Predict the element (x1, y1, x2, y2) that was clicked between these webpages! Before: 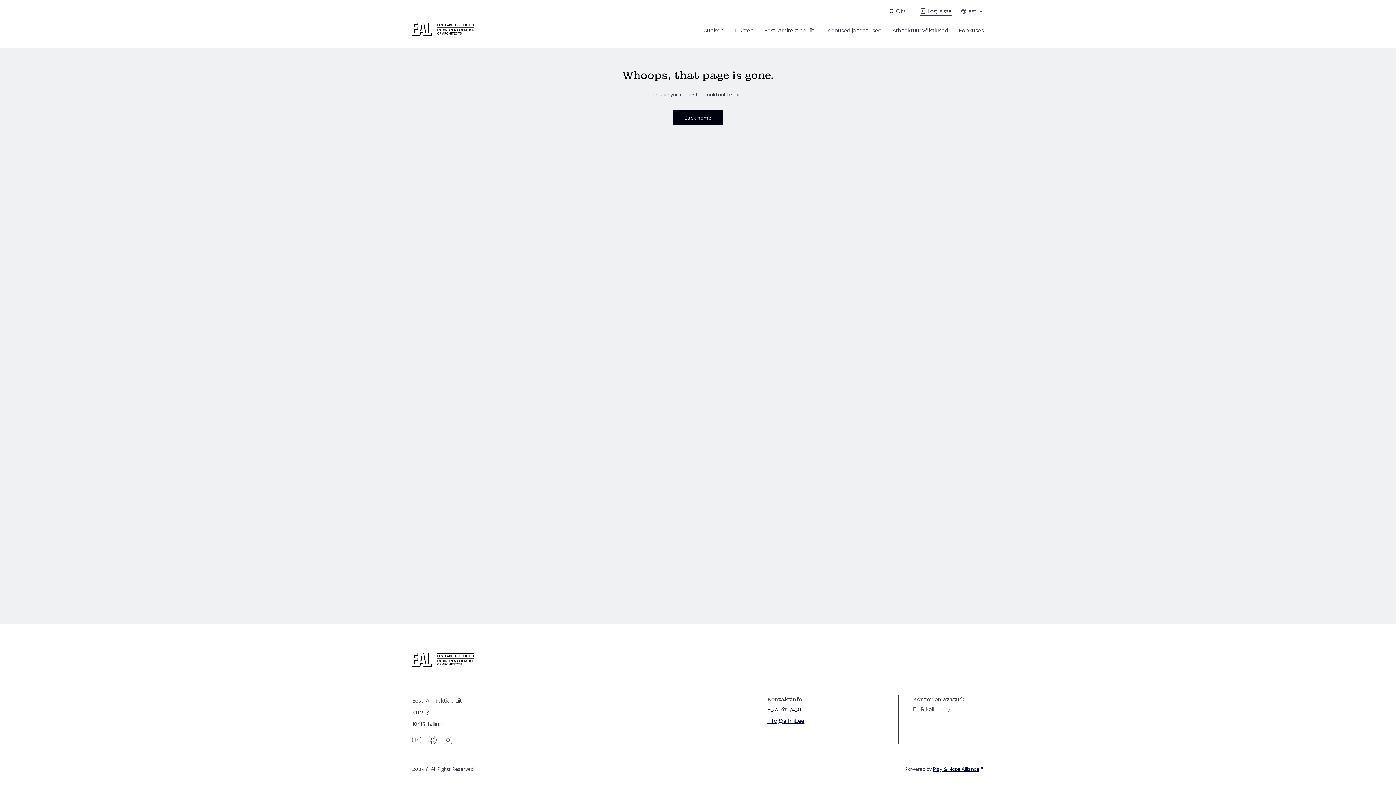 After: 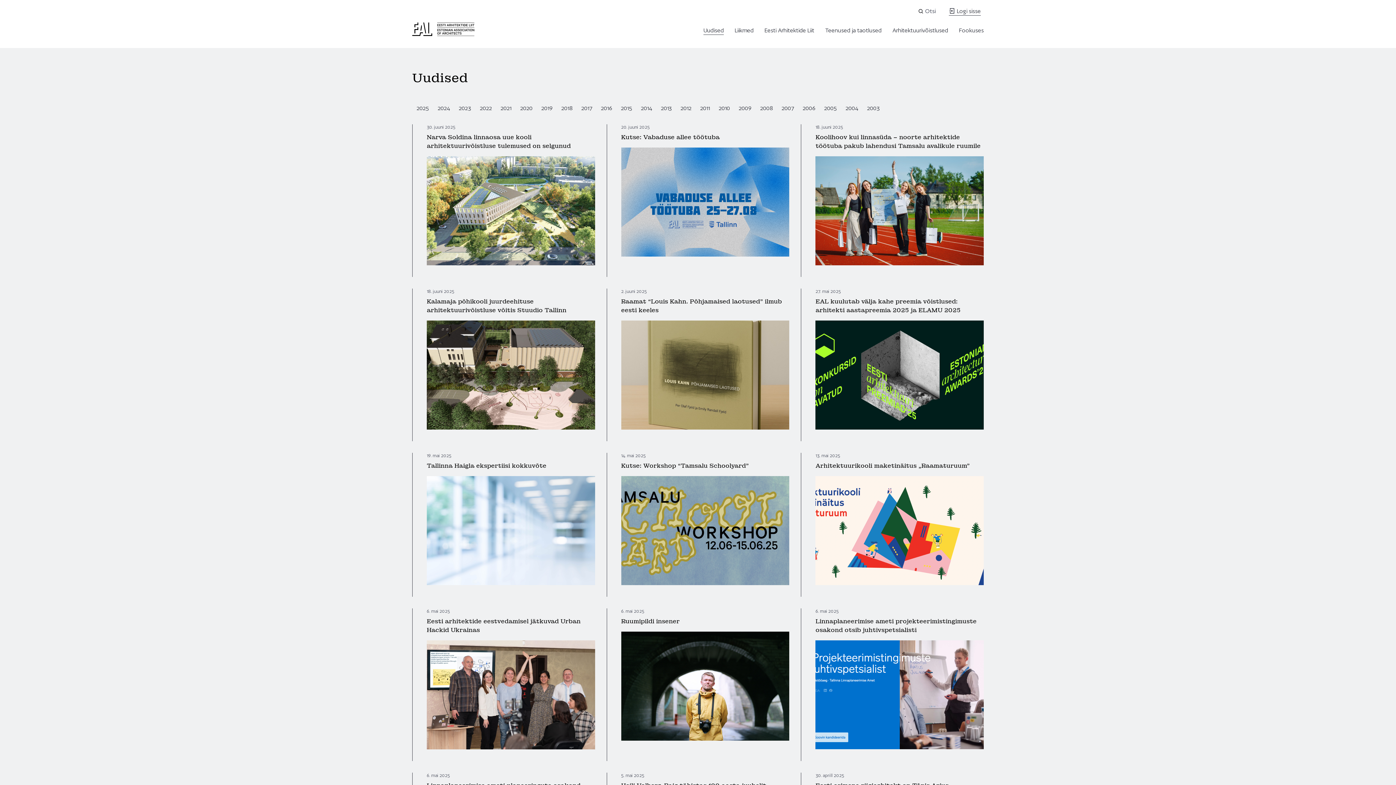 Action: bbox: (703, 26, 724, 34) label: Uudised